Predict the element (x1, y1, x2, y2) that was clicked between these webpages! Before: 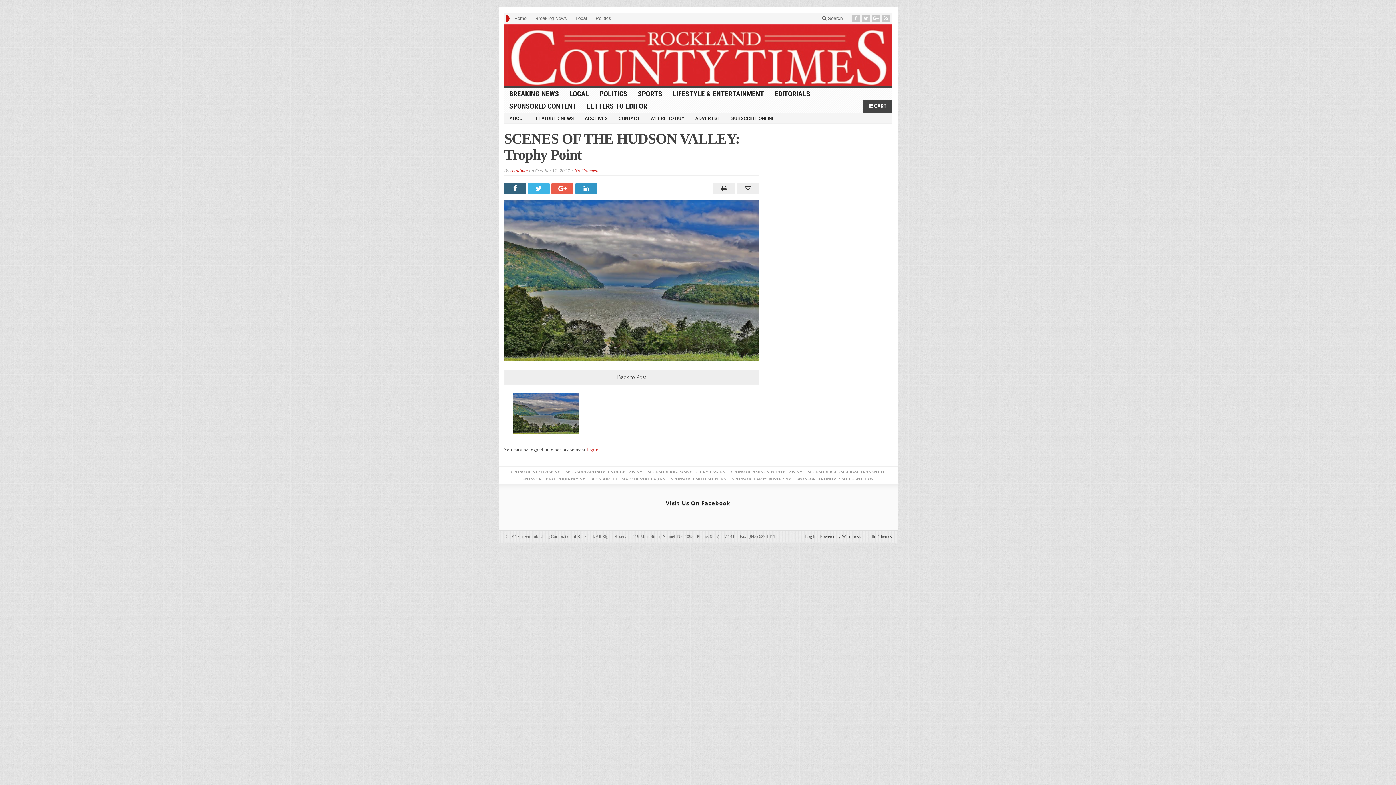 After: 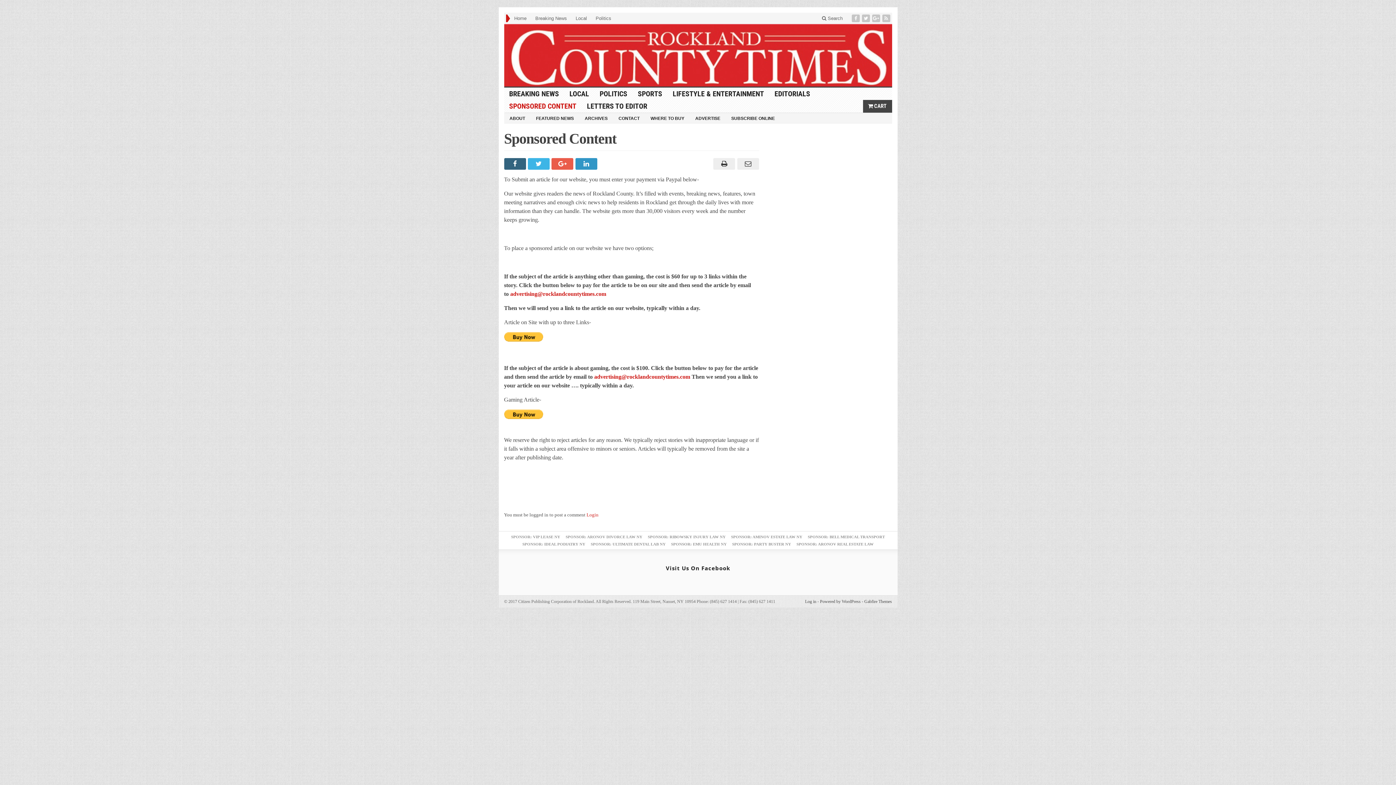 Action: bbox: (504, 99, 582, 112) label: SPONSORED CONTENT